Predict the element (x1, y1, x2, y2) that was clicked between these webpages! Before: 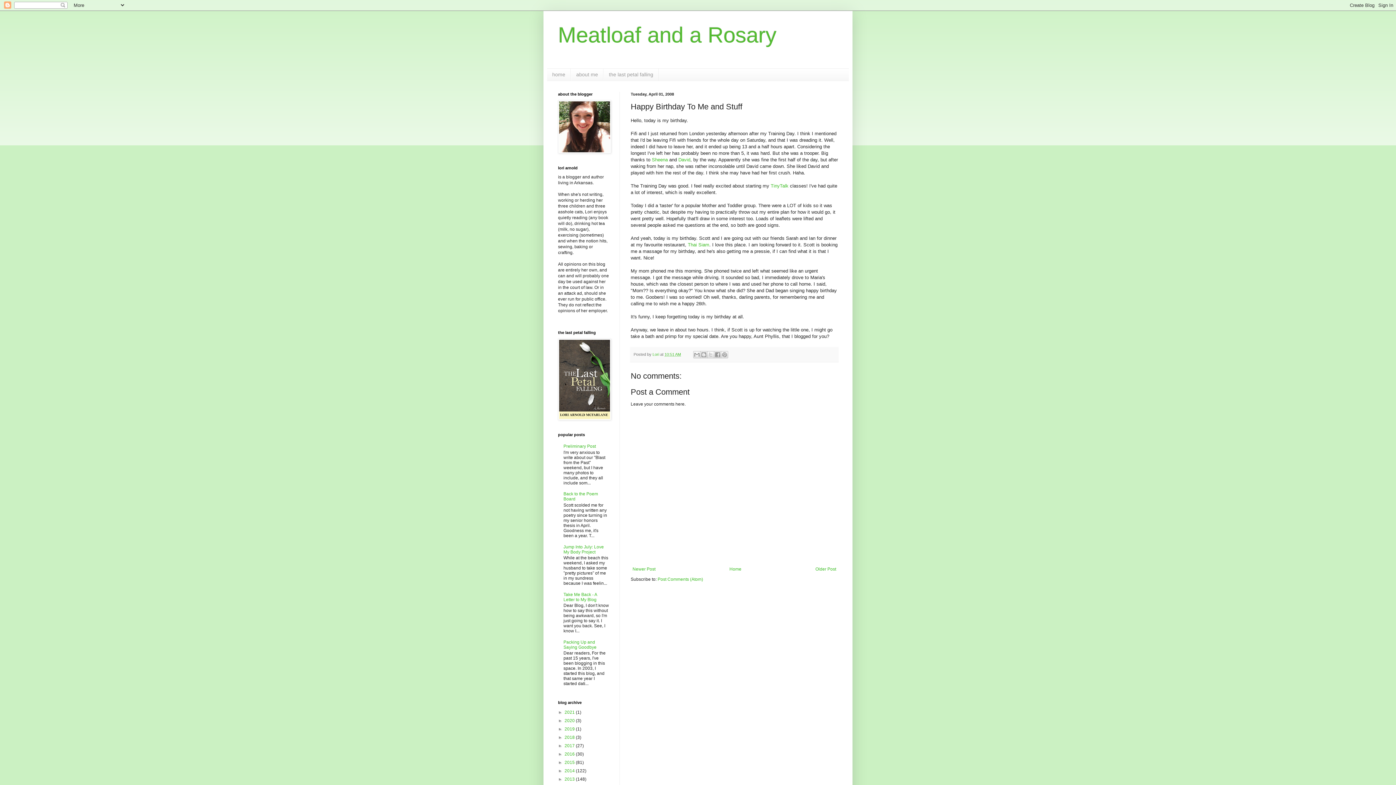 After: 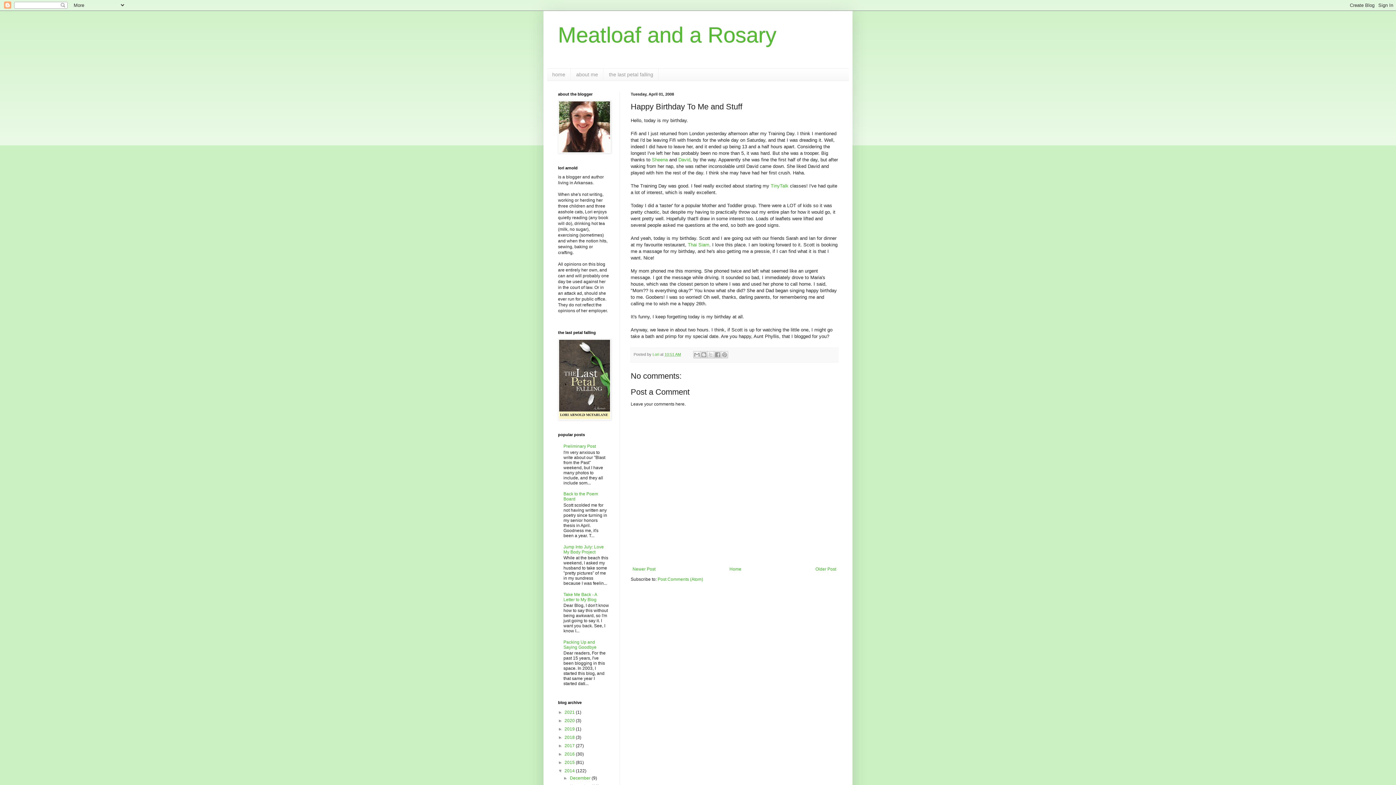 Action: bbox: (558, 768, 564, 773) label: ►  